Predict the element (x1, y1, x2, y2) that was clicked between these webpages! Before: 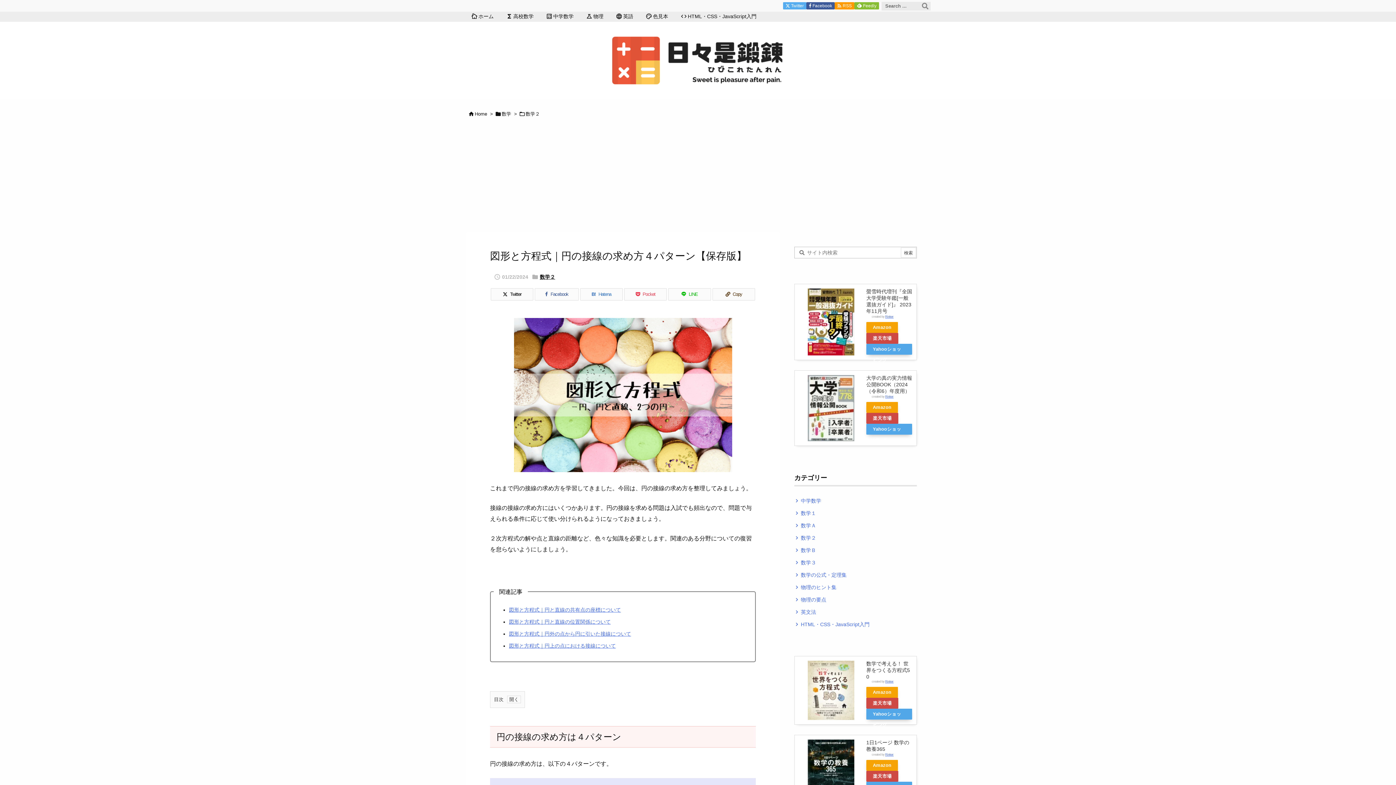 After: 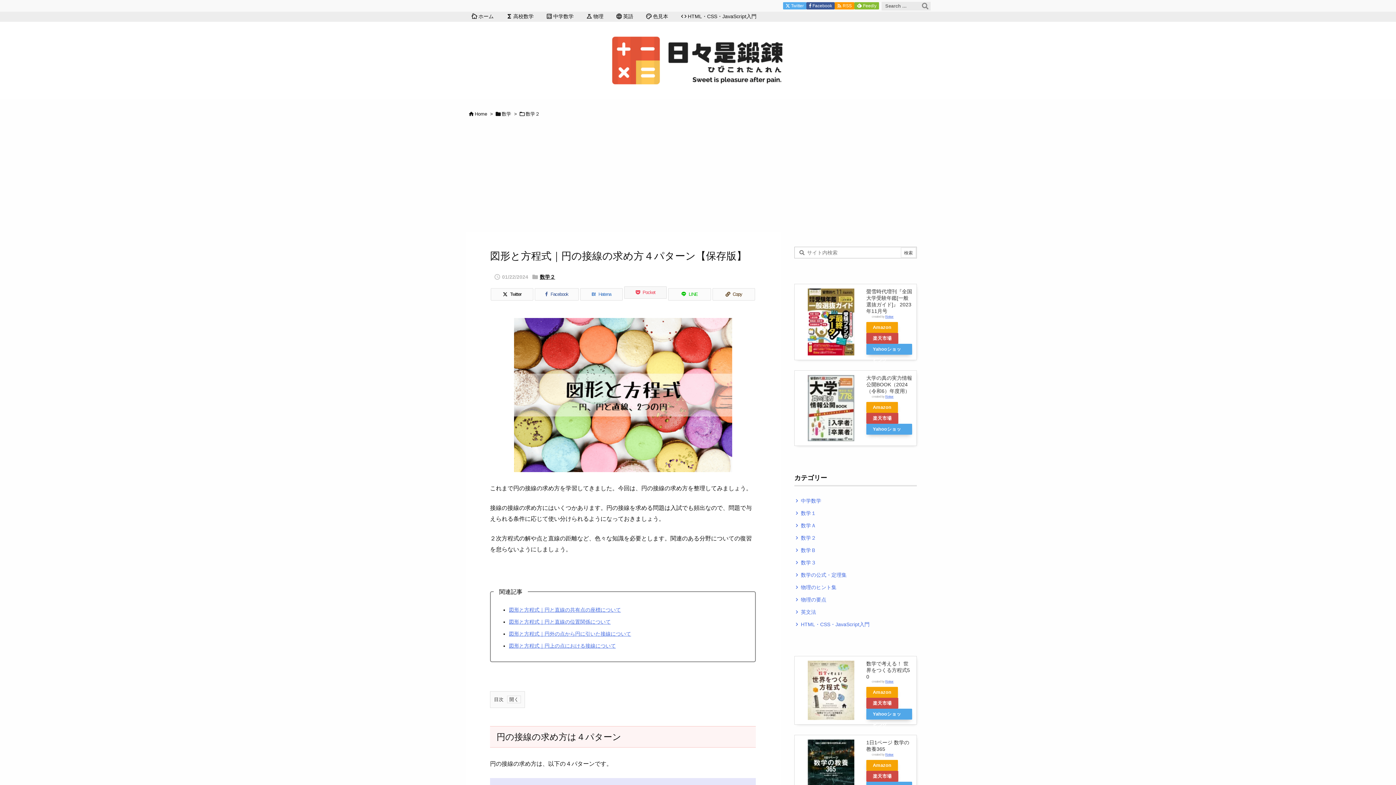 Action: label: Pocket bbox: (624, 288, 667, 300)